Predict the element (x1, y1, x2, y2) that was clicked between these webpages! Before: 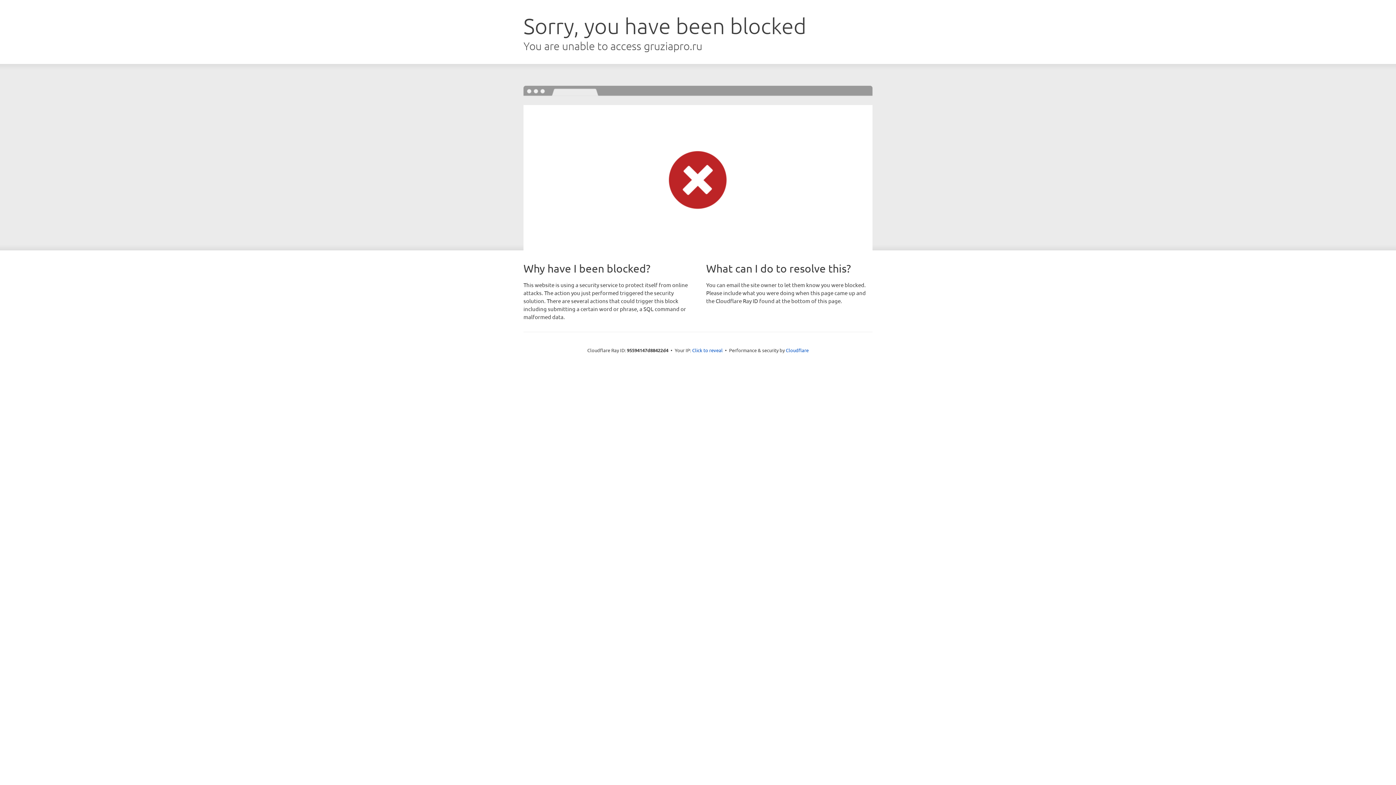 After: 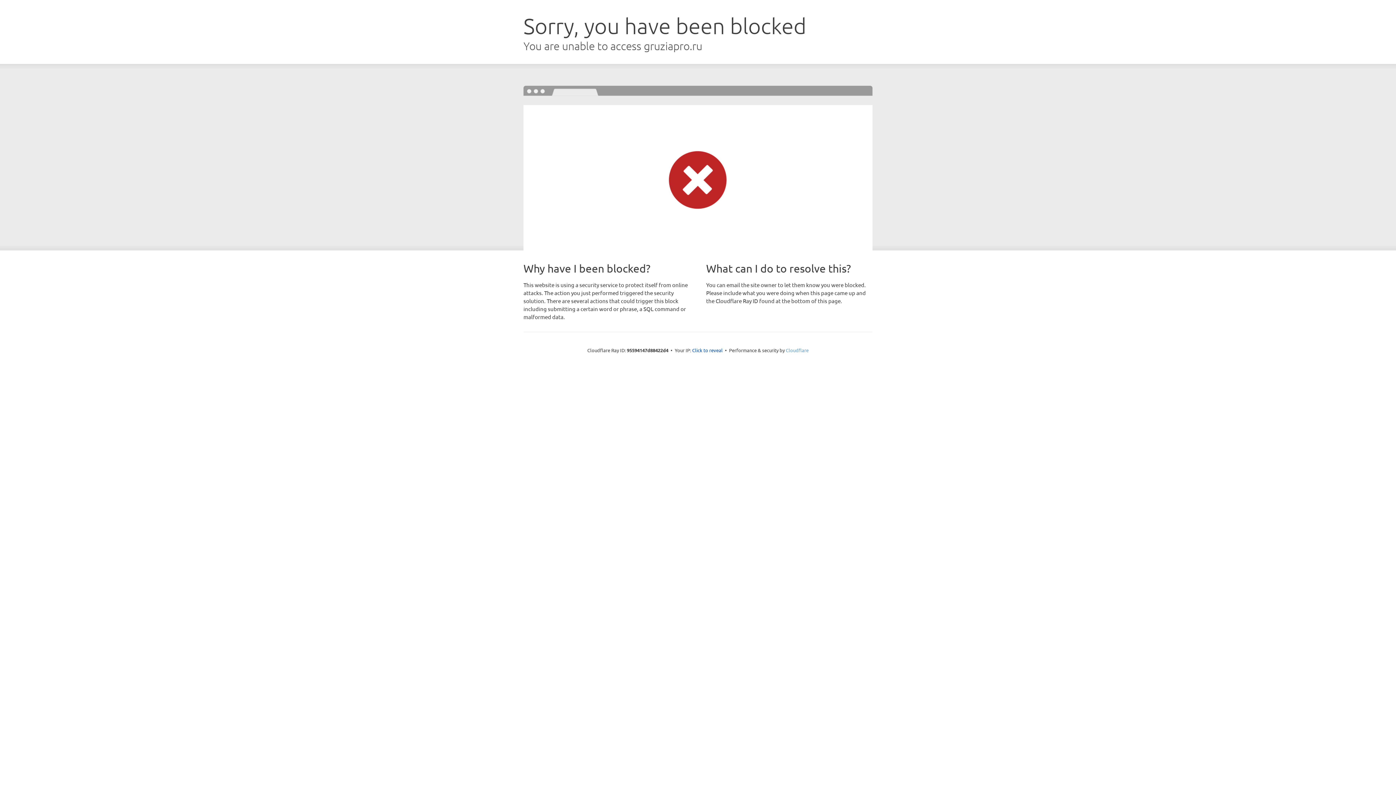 Action: label: Cloudflare bbox: (786, 347, 808, 353)